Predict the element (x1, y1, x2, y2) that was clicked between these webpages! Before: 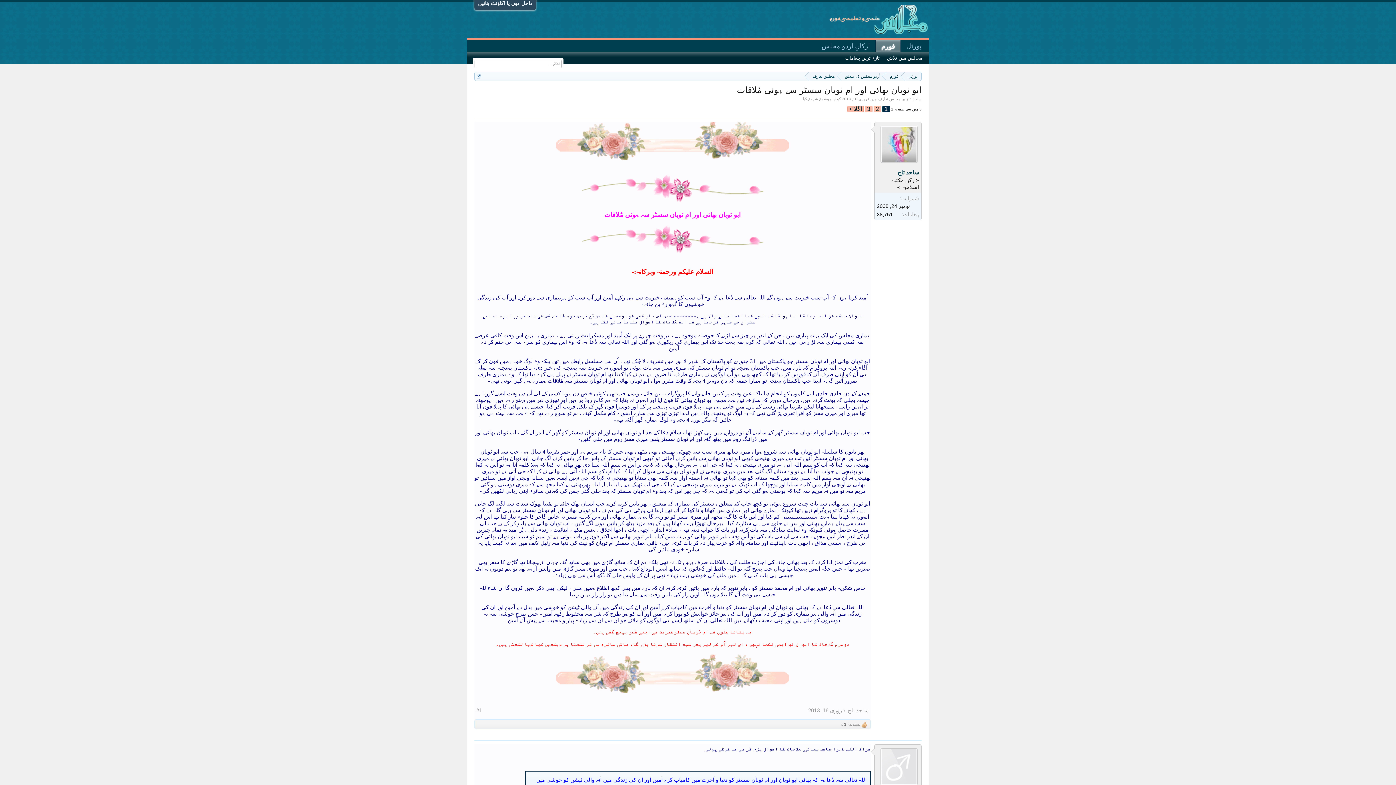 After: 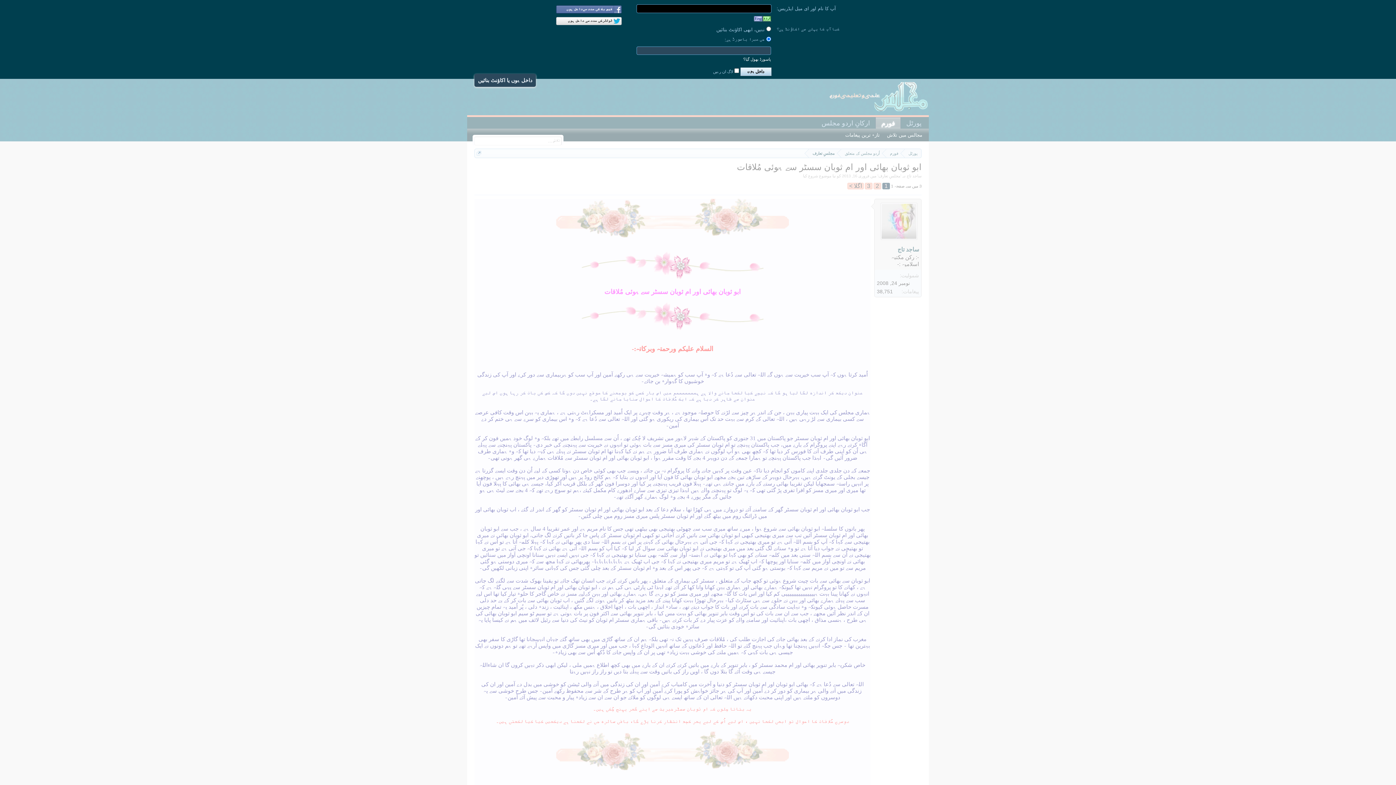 Action: label: داخل ہوں یا اکاؤنٹ بنائیں bbox: (478, 0, 532, 6)